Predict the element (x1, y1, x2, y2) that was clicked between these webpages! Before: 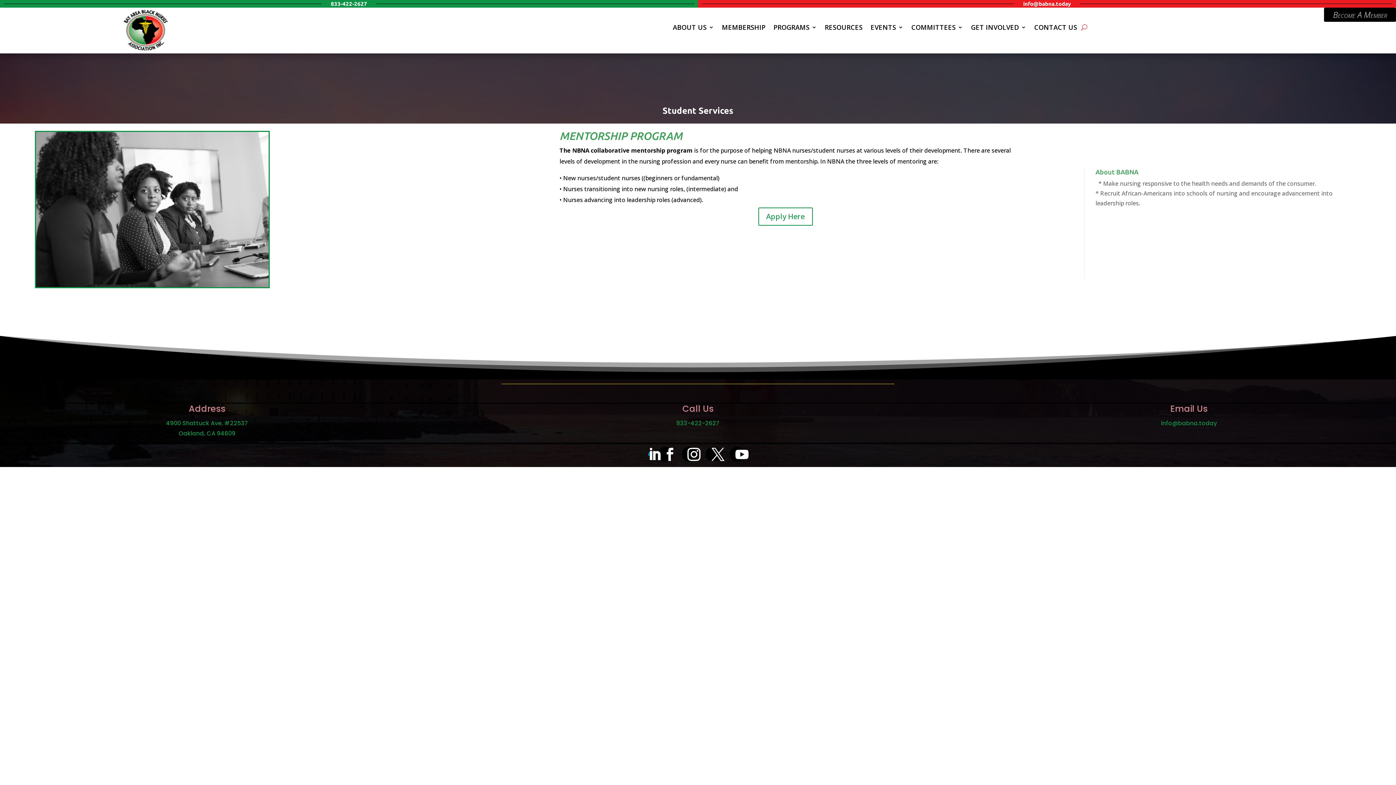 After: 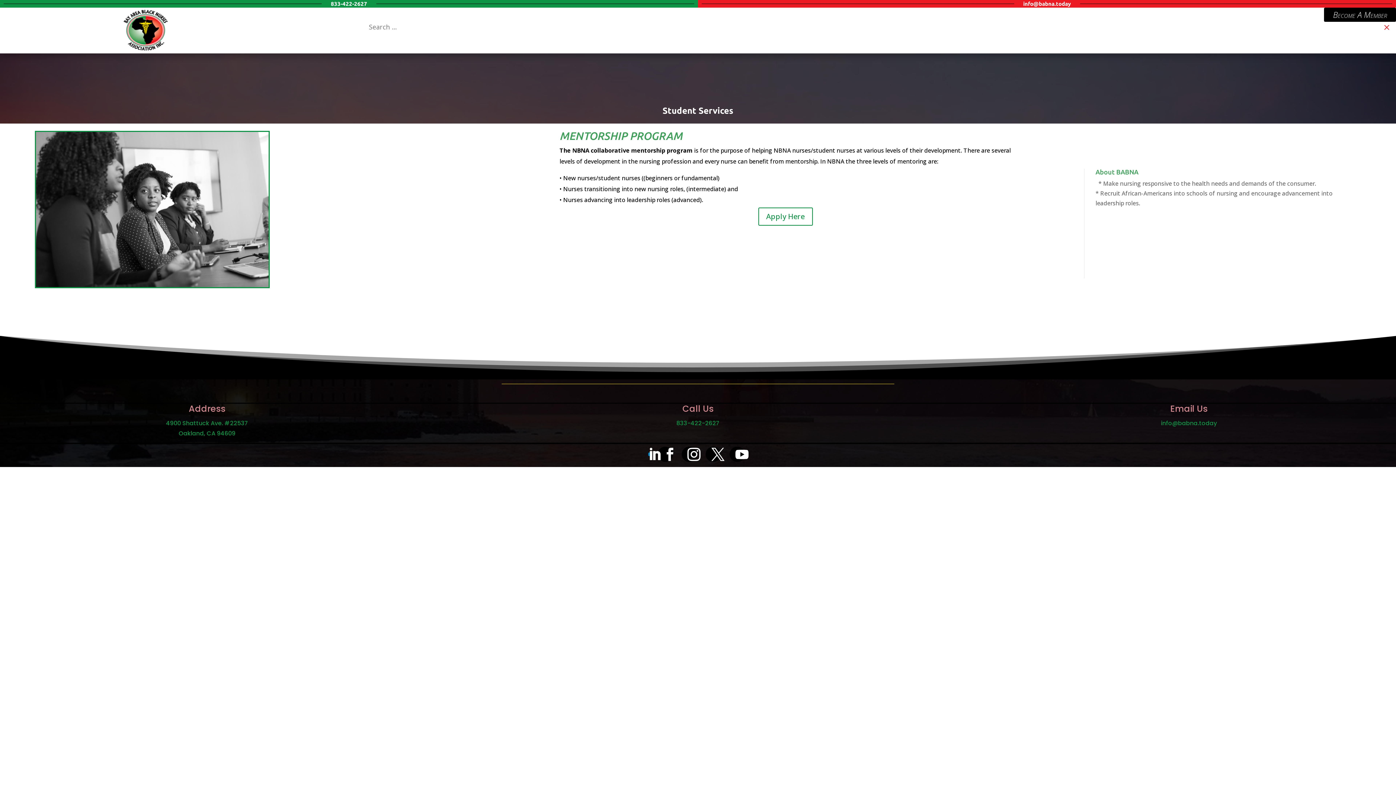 Action: bbox: (1081, 21, 1087, 32)